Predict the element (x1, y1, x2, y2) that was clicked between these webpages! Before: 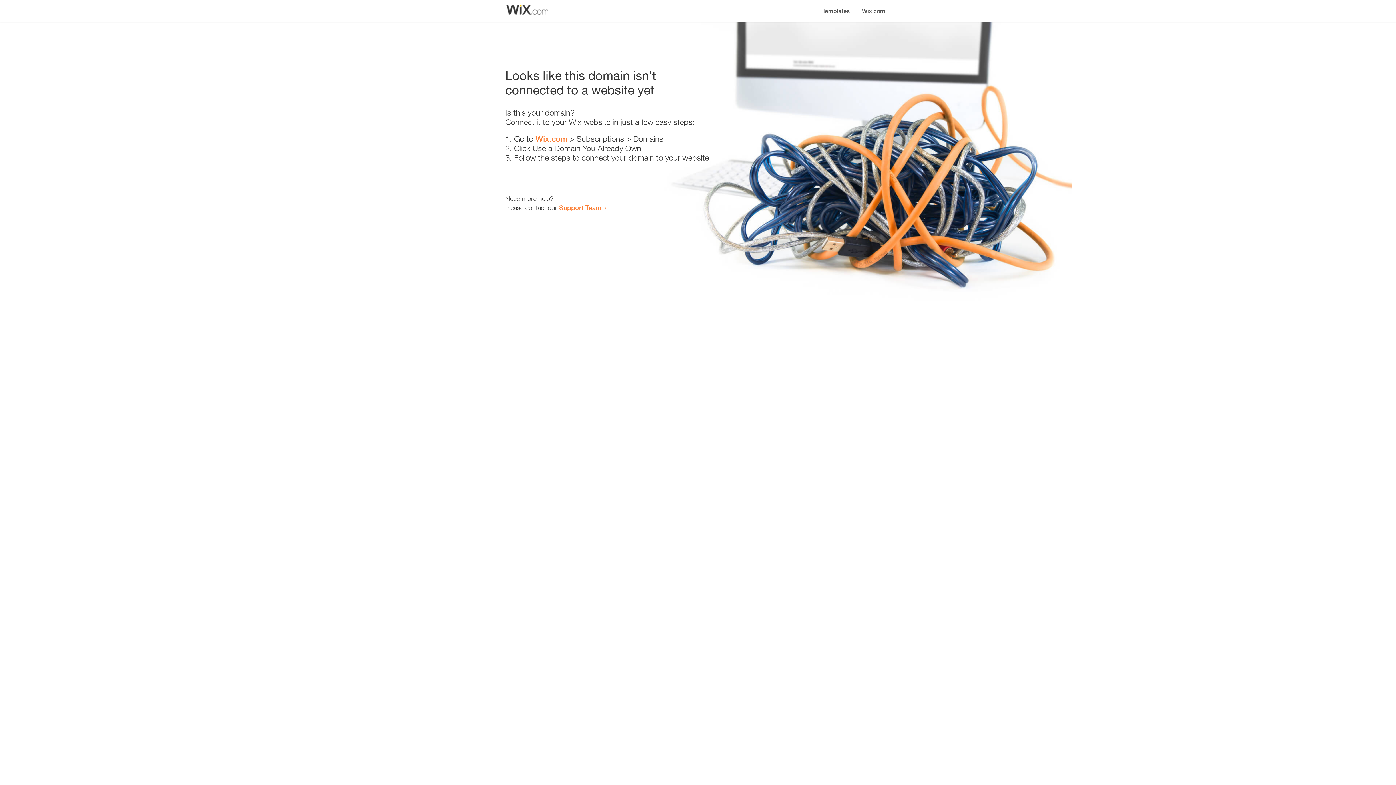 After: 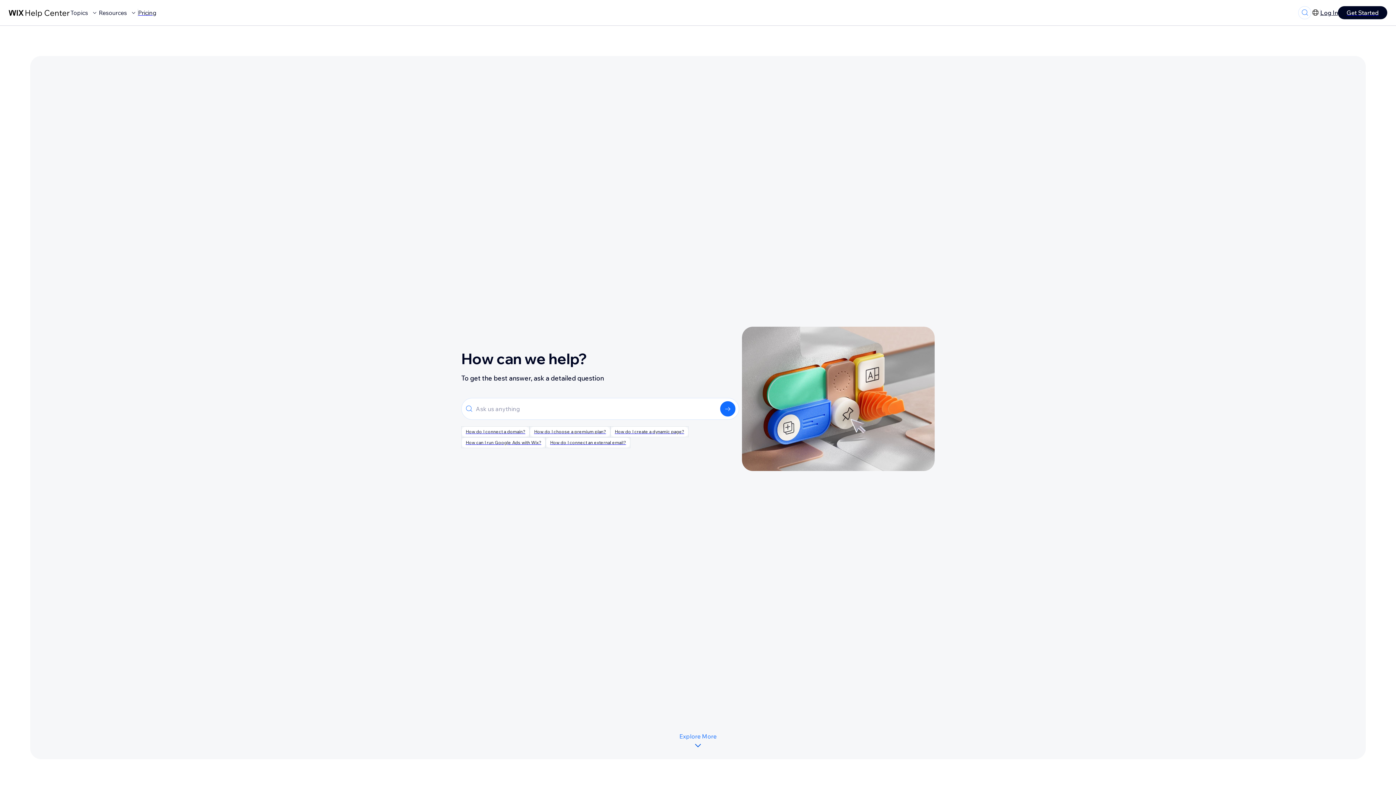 Action: bbox: (559, 203, 601, 211) label: Support Team